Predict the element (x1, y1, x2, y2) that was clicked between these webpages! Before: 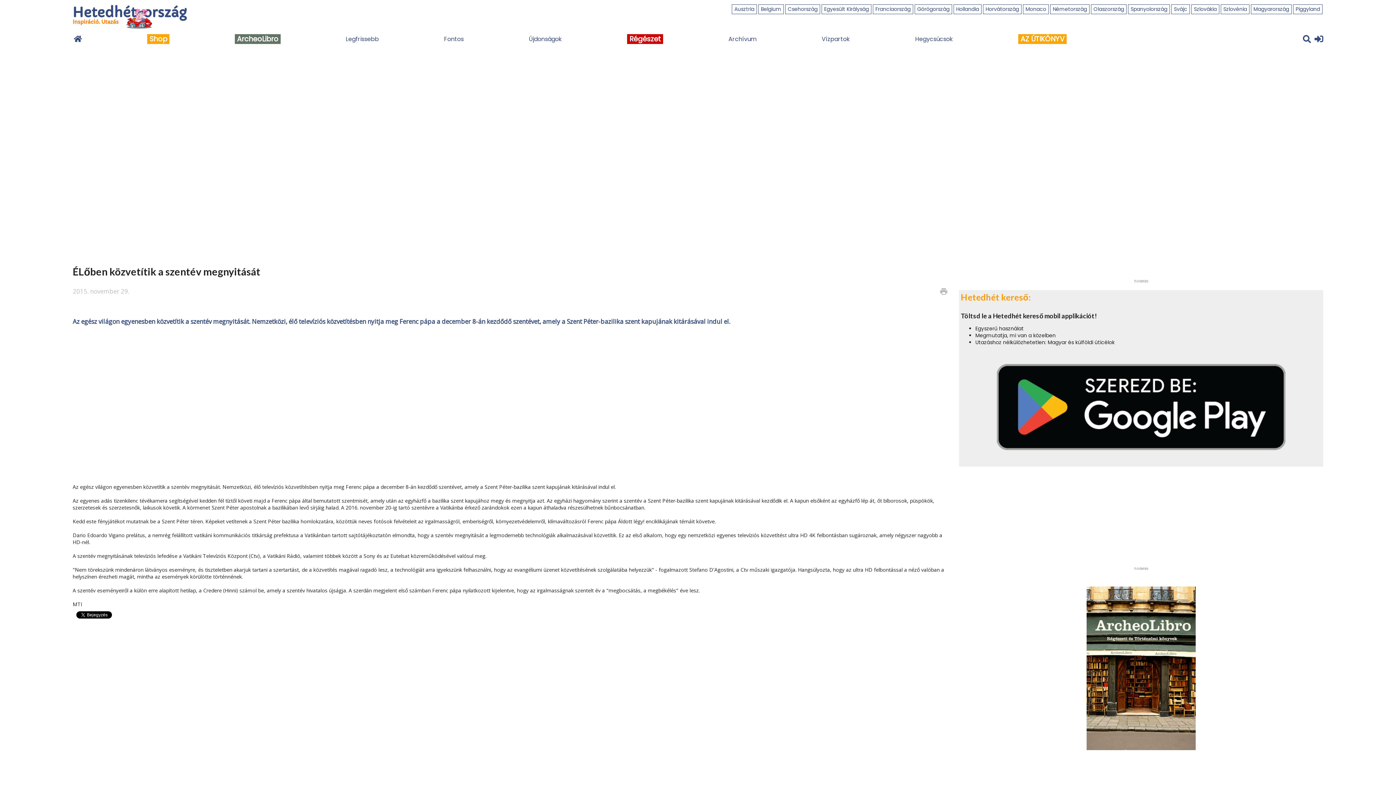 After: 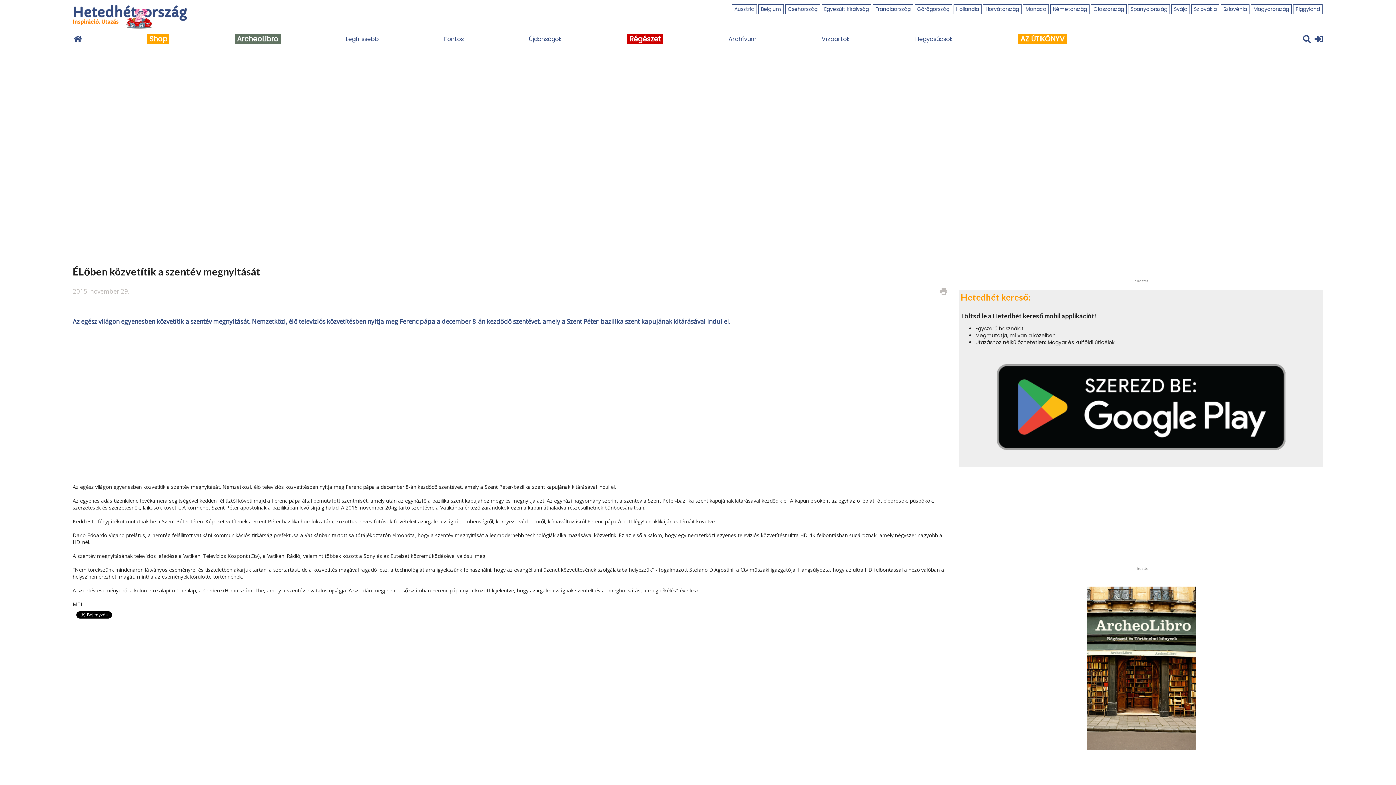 Action: bbox: (147, 35, 169, 43) label: Shop